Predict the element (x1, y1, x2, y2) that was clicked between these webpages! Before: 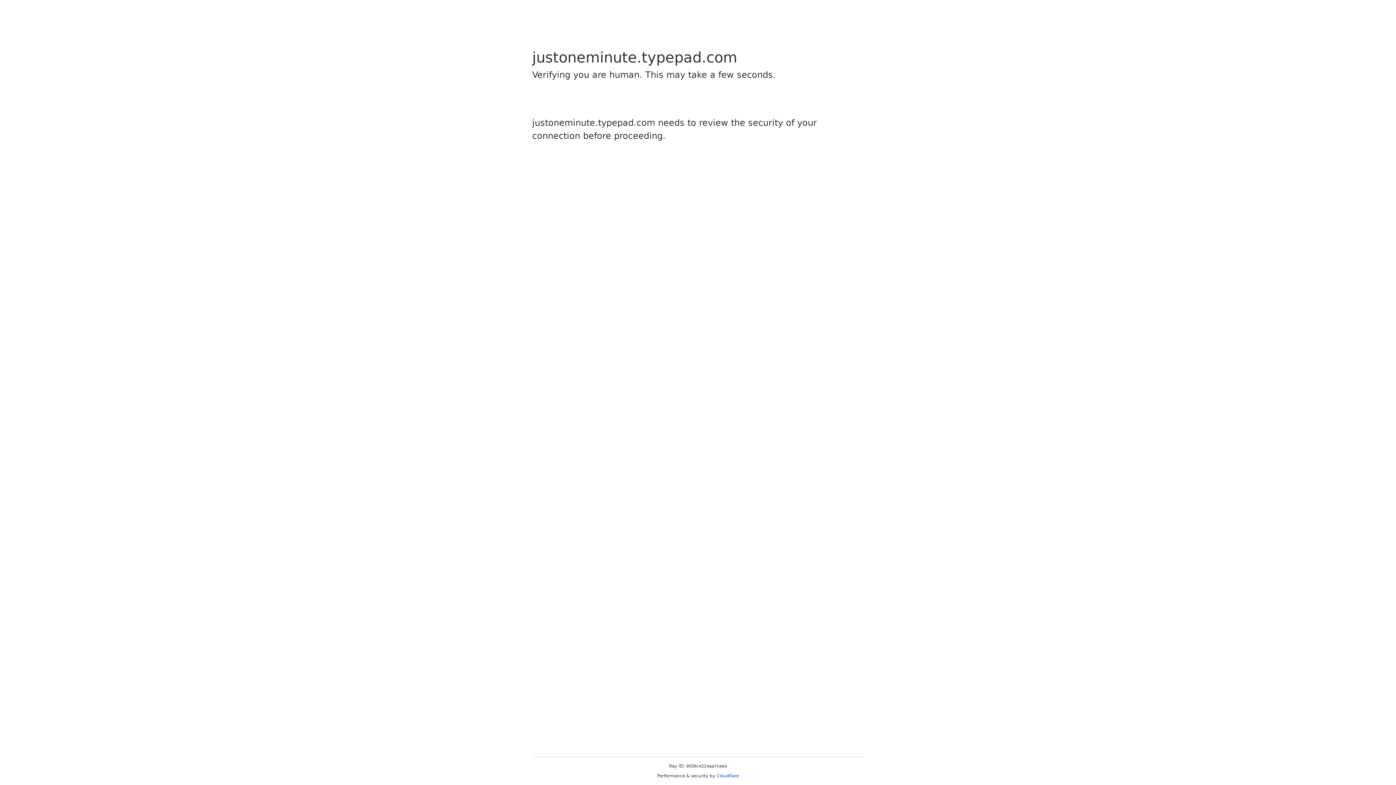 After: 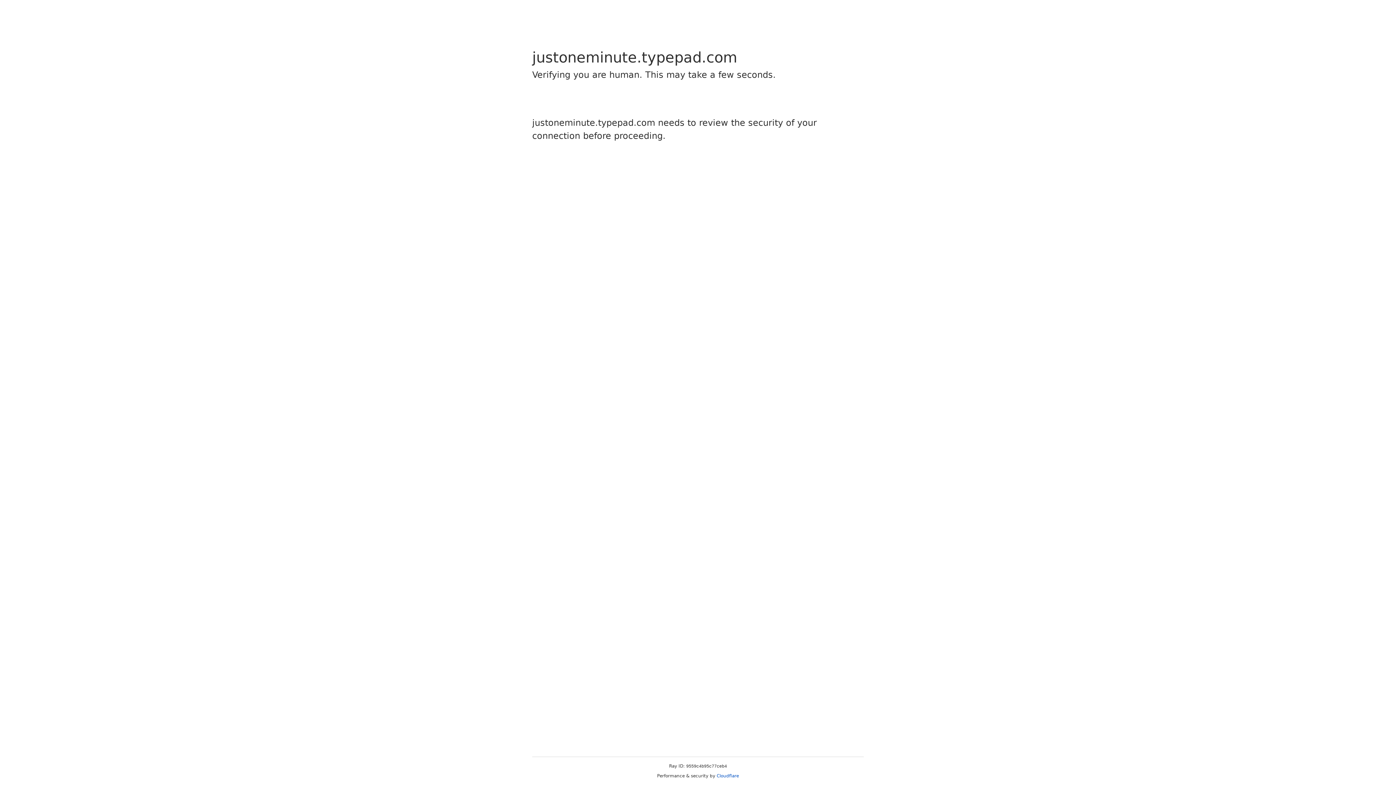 Action: bbox: (716, 773, 739, 778) label: Cloudflare